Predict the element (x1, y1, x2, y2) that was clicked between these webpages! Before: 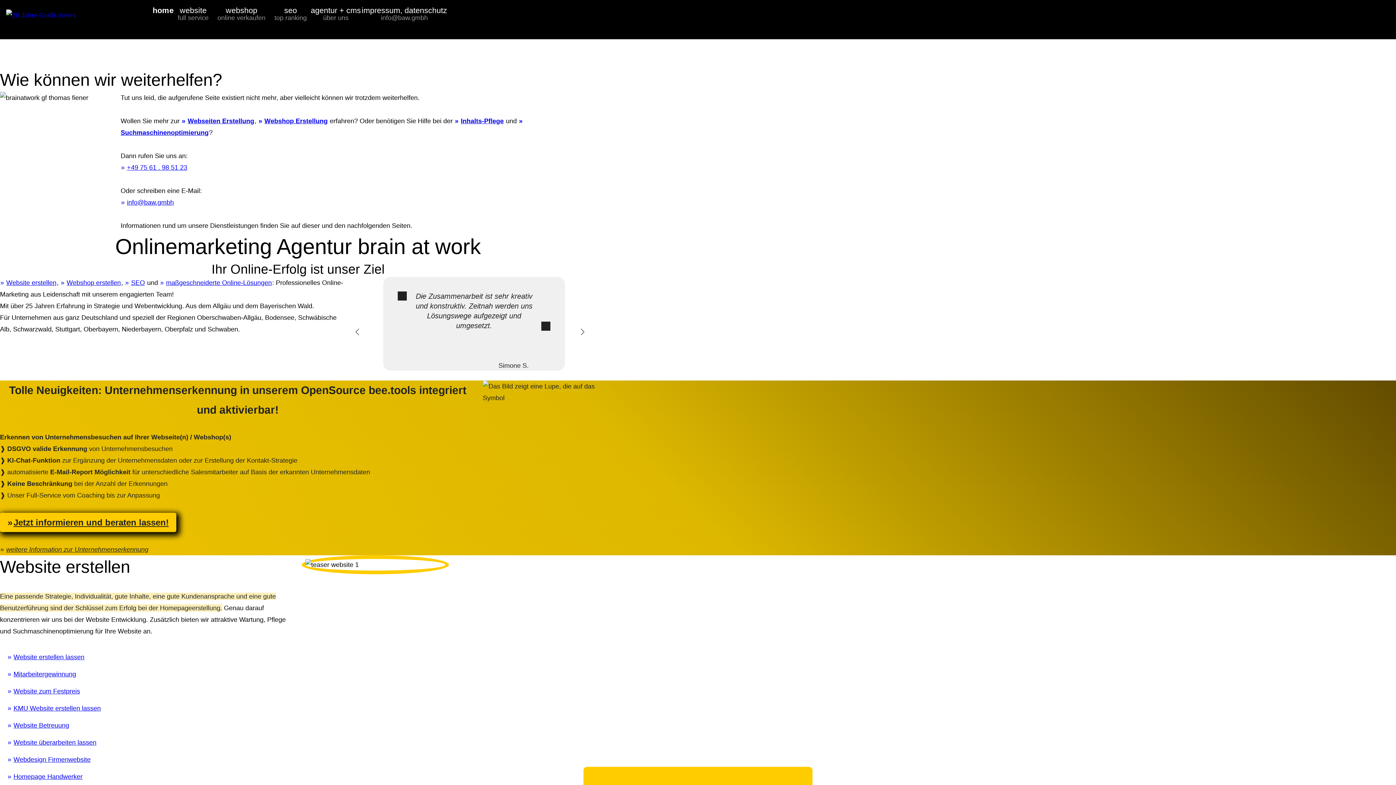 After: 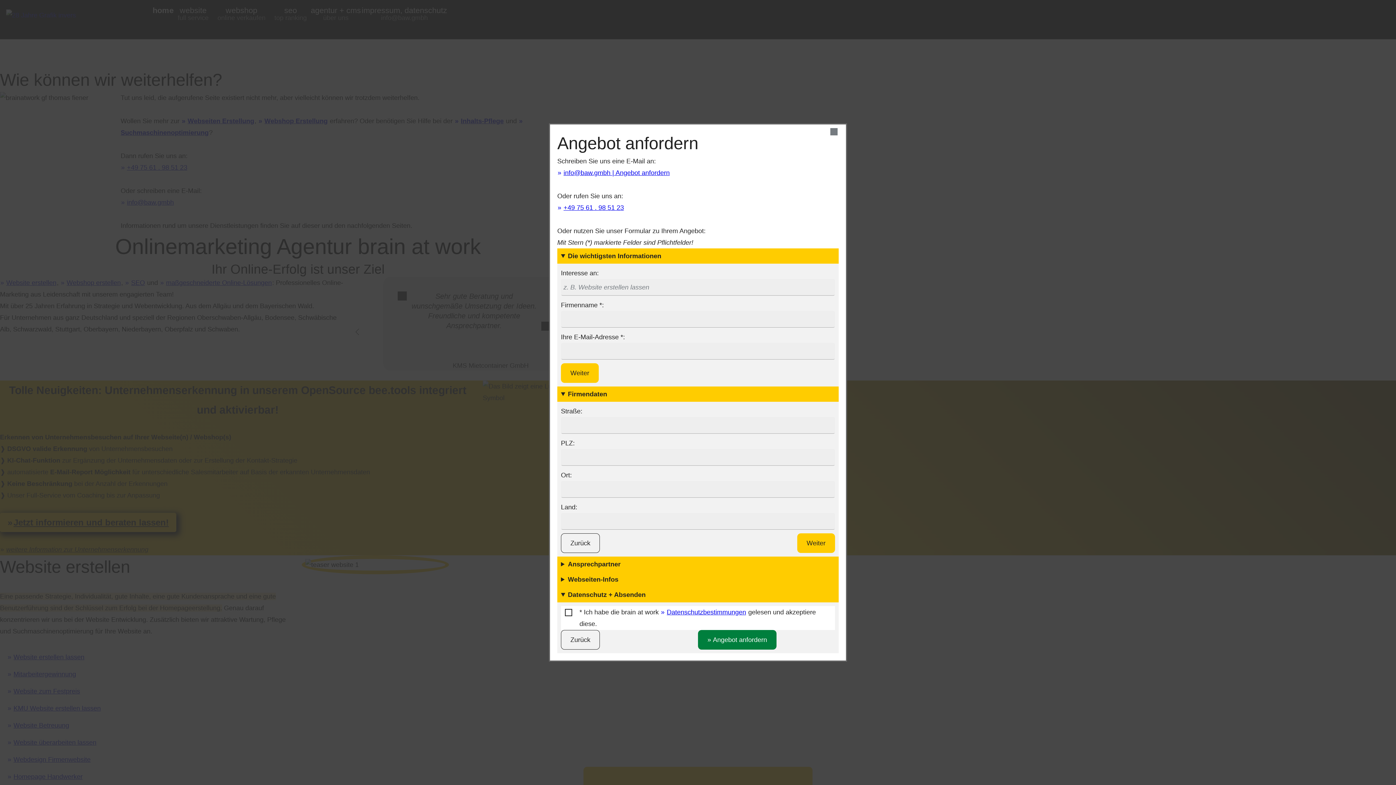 Action: bbox: (583, 767, 649, 785) label: Angebot anfordern